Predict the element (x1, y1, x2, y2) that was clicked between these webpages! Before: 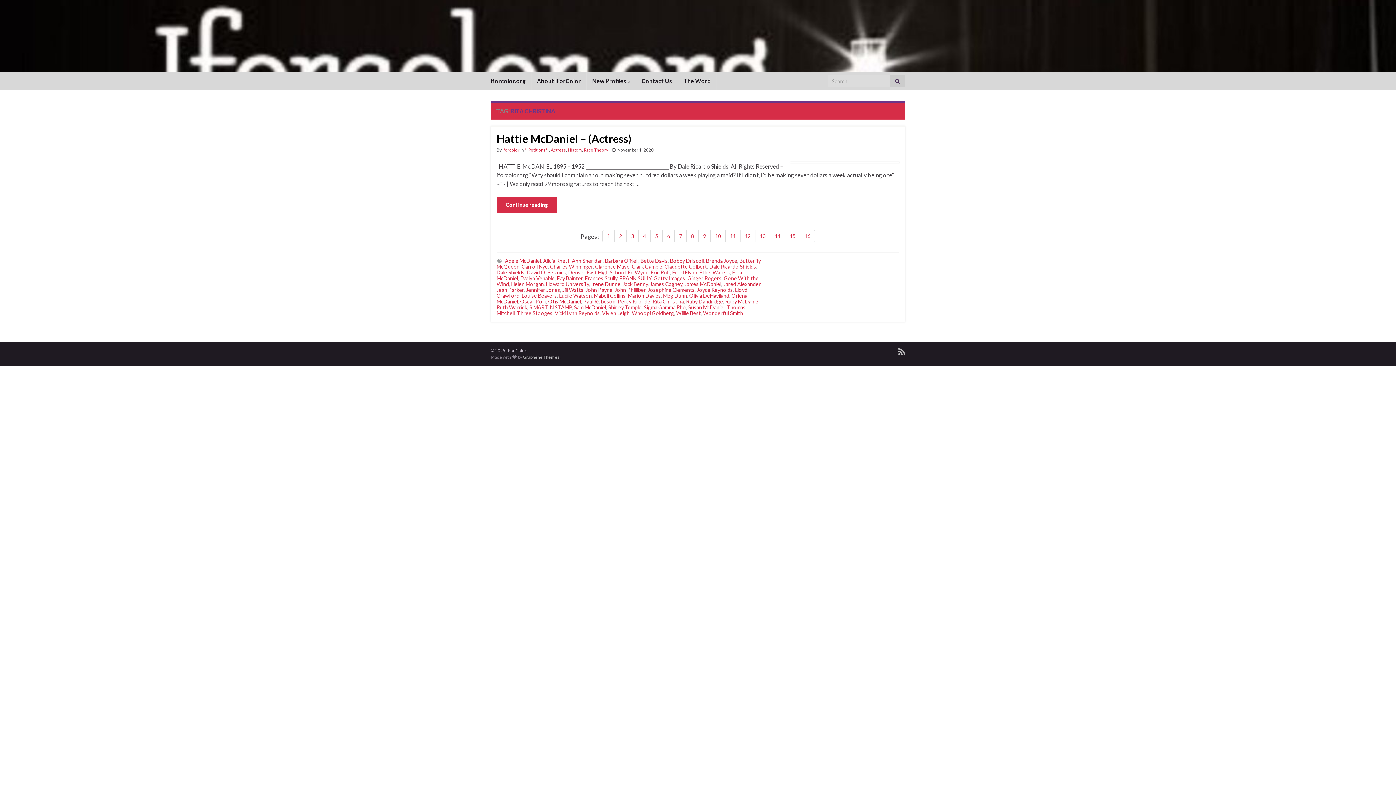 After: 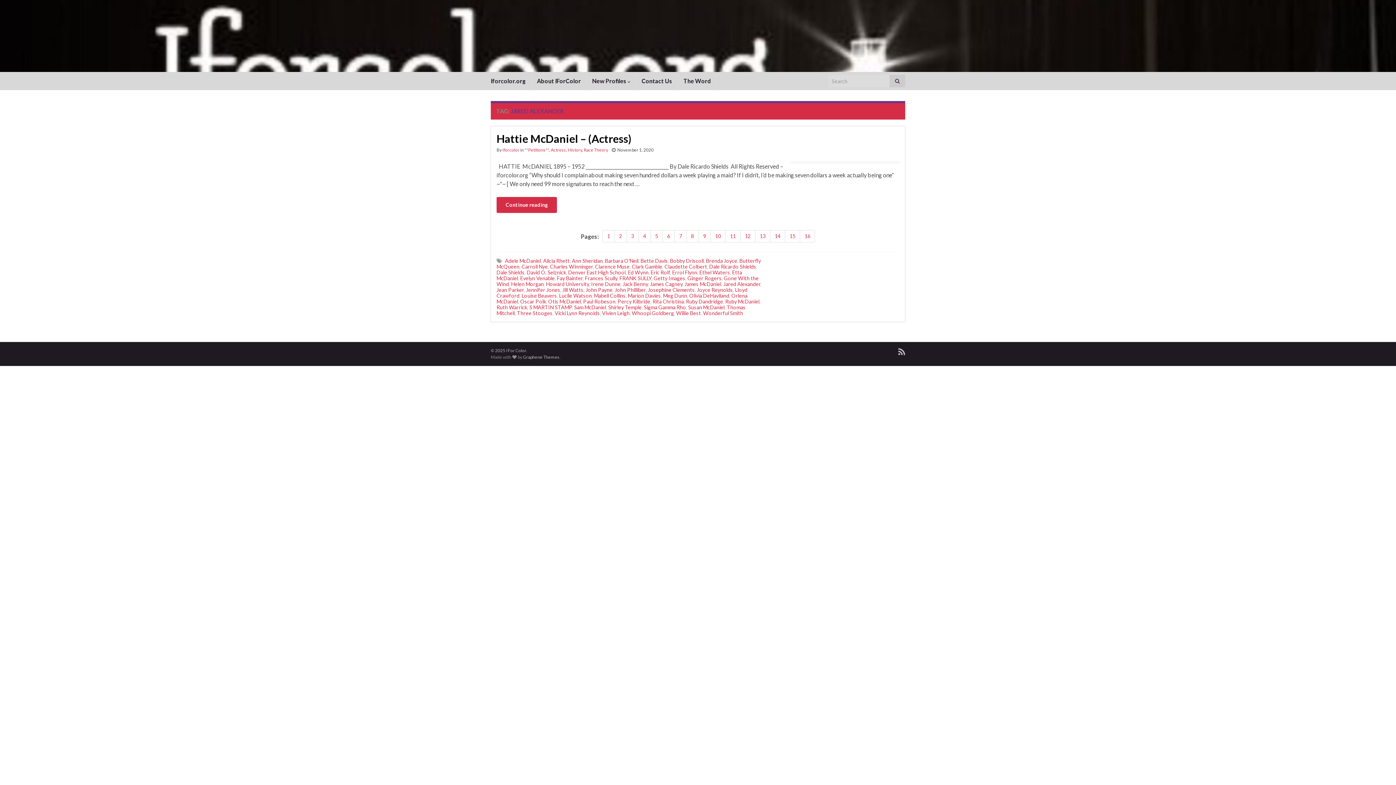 Action: bbox: (723, 281, 760, 287) label: Jared Alexander